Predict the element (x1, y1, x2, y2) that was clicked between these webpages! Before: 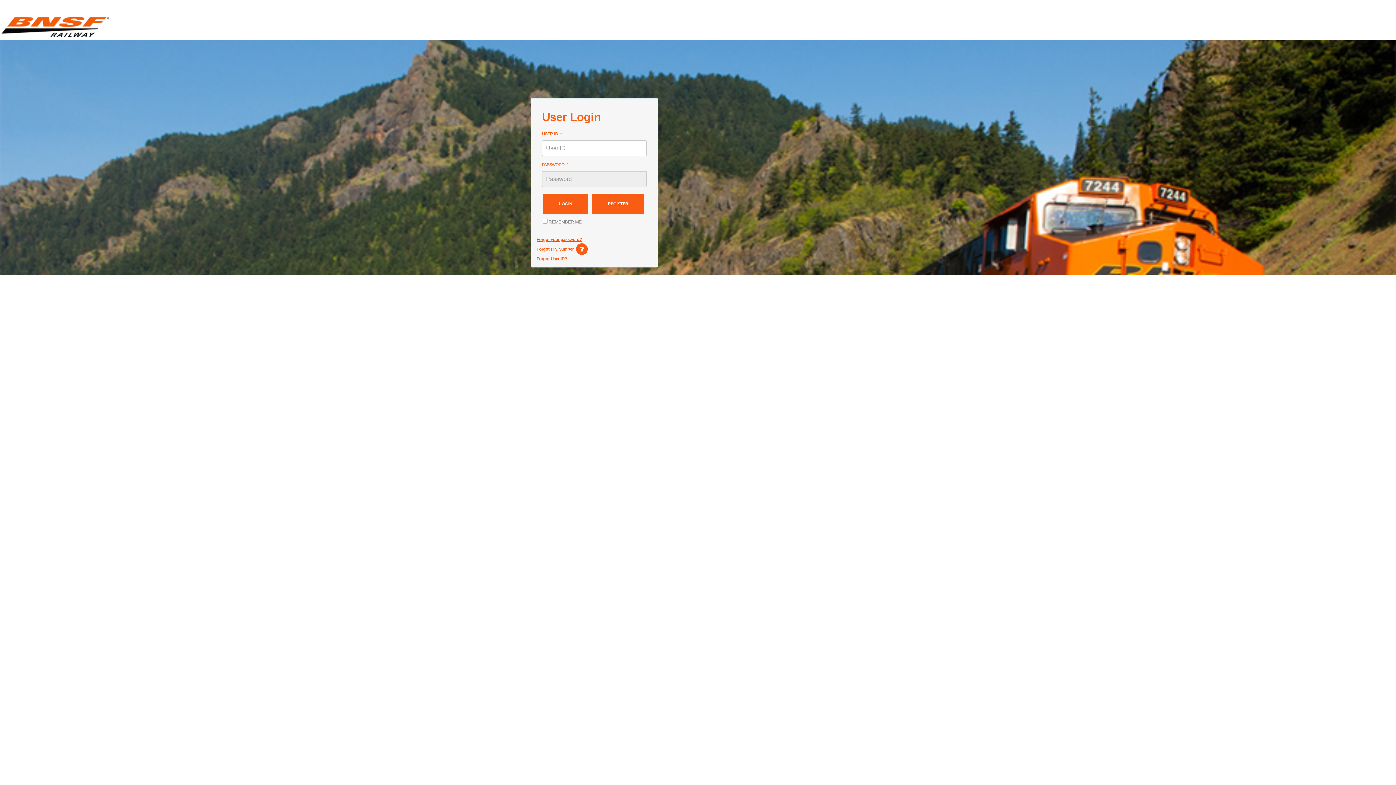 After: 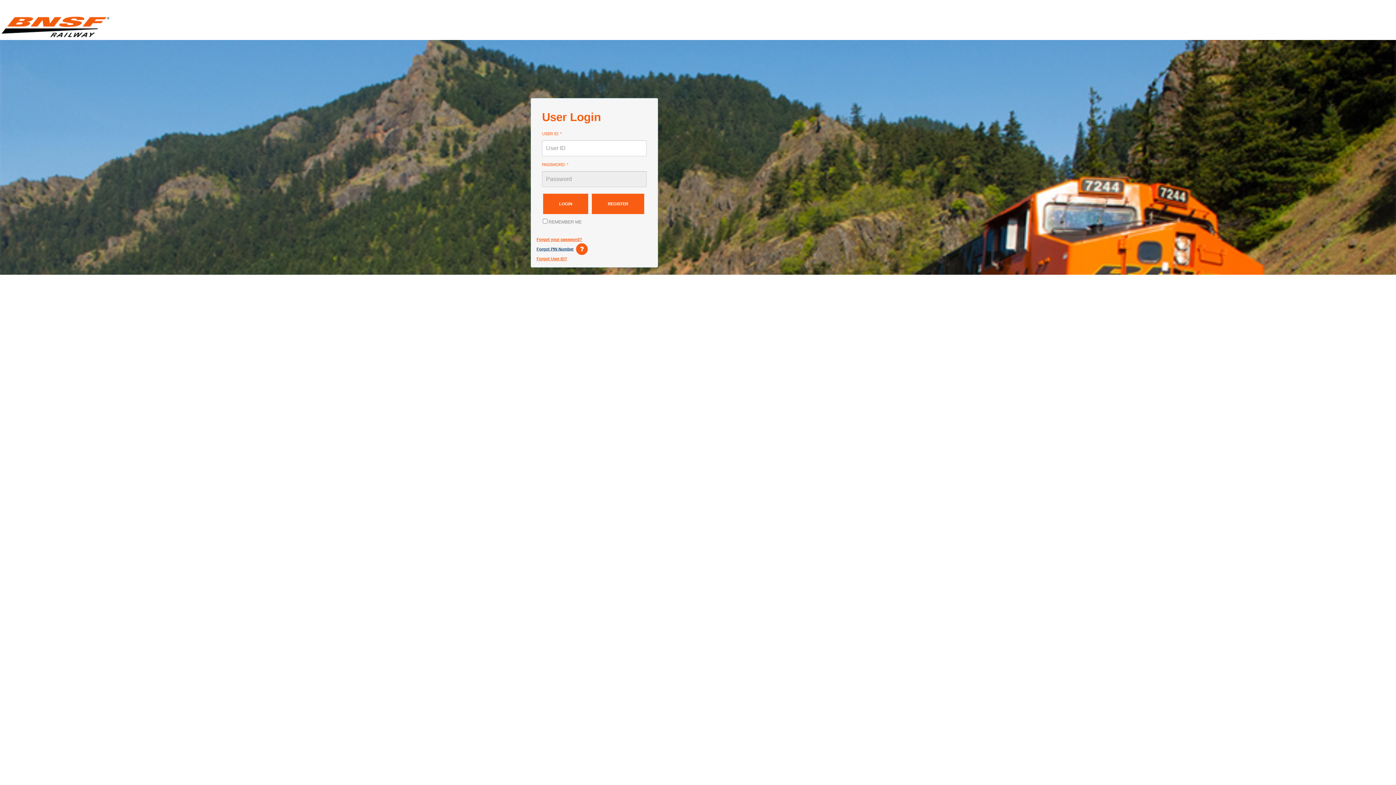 Action: bbox: (536, 246, 573, 251) label: Forgot PIN Number